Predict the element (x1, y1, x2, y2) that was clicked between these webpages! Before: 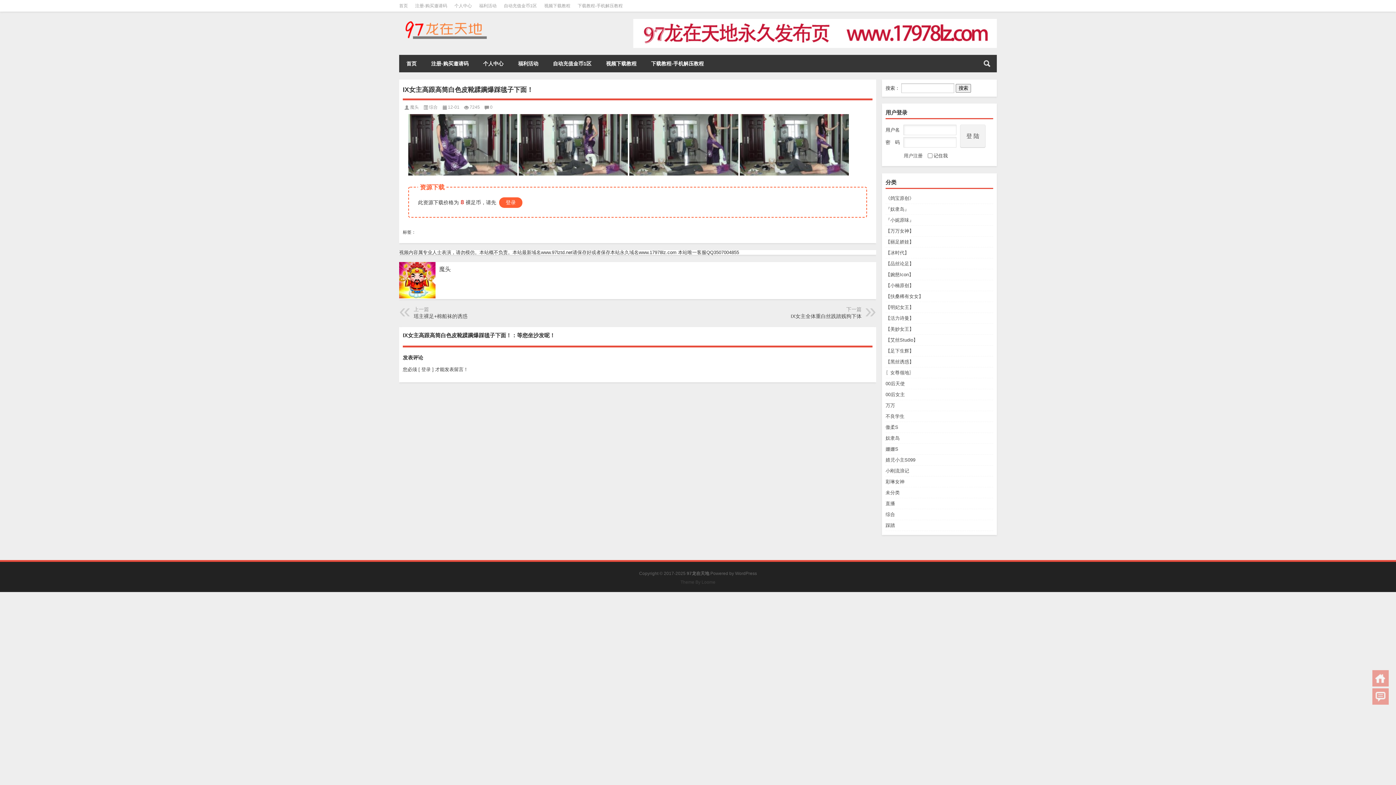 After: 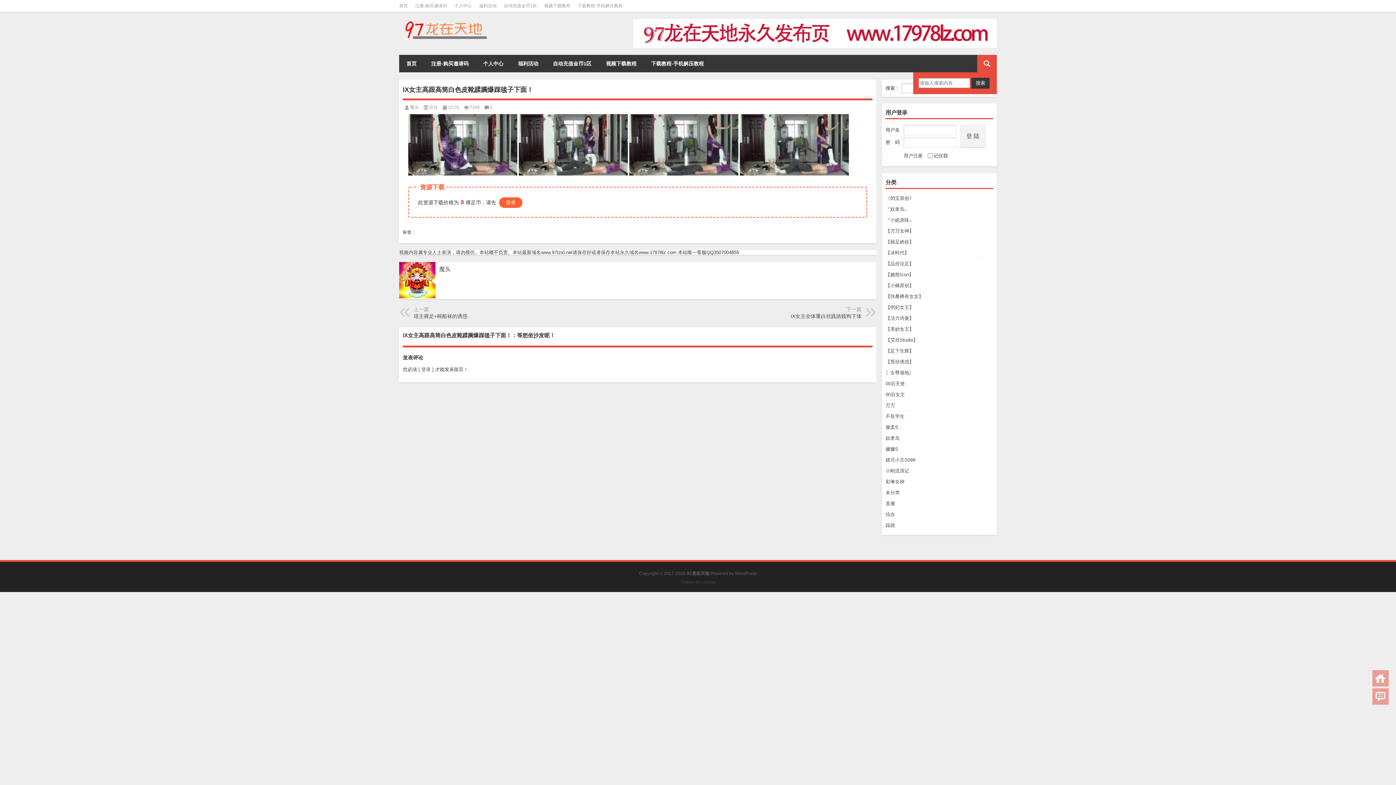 Action: bbox: (977, 54, 997, 72)